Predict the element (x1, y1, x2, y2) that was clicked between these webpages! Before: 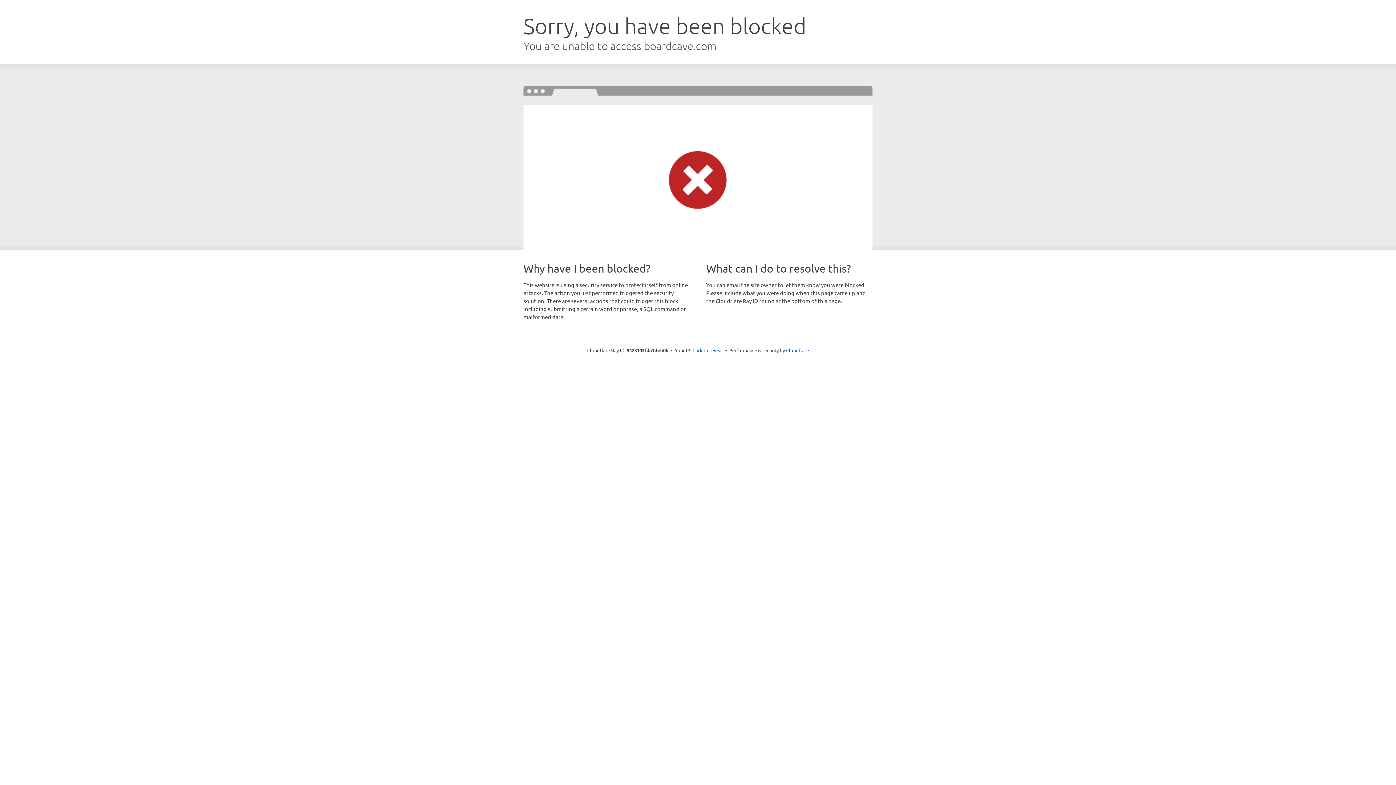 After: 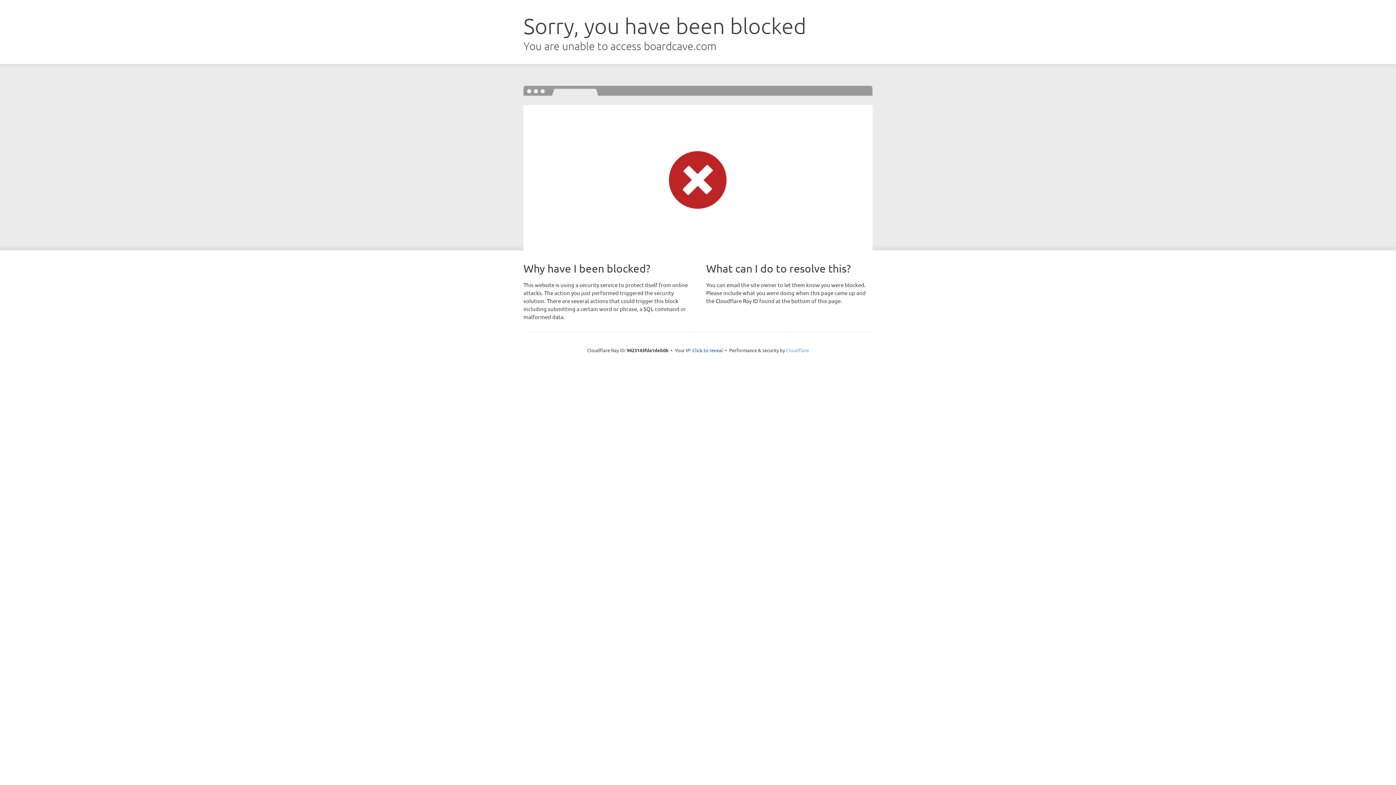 Action: bbox: (786, 347, 809, 353) label: Cloudflare